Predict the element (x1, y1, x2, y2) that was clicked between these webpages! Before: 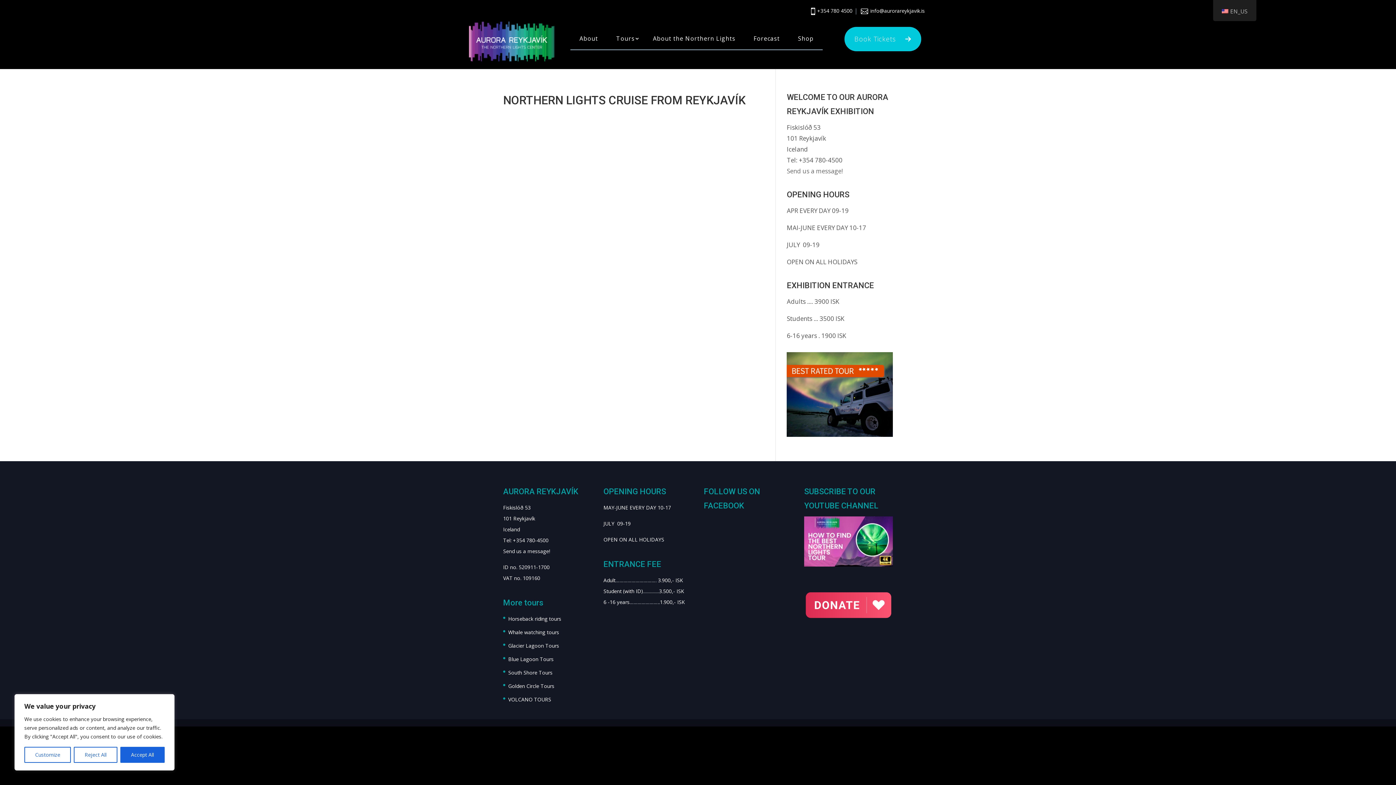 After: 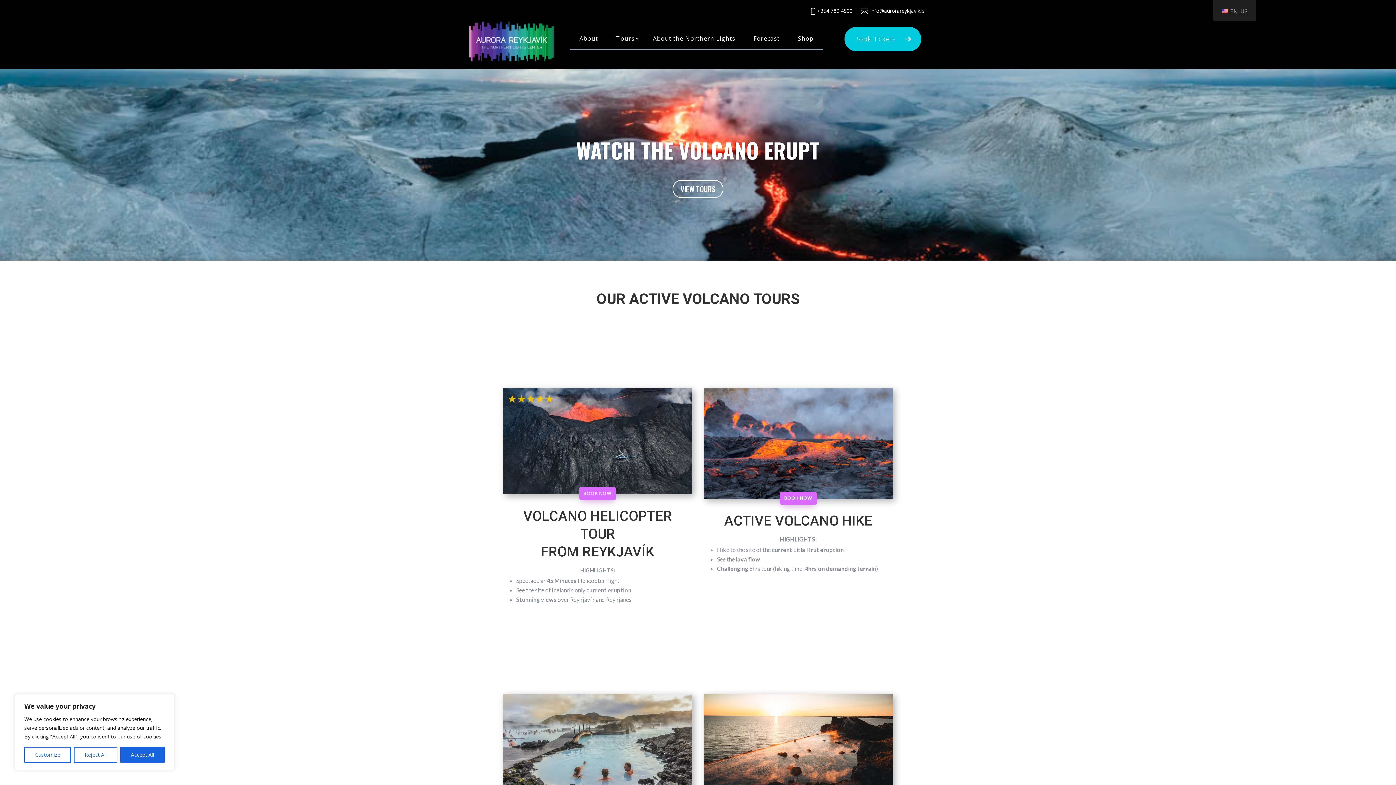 Action: label: VOLCANO TOURS bbox: (508, 696, 551, 703)